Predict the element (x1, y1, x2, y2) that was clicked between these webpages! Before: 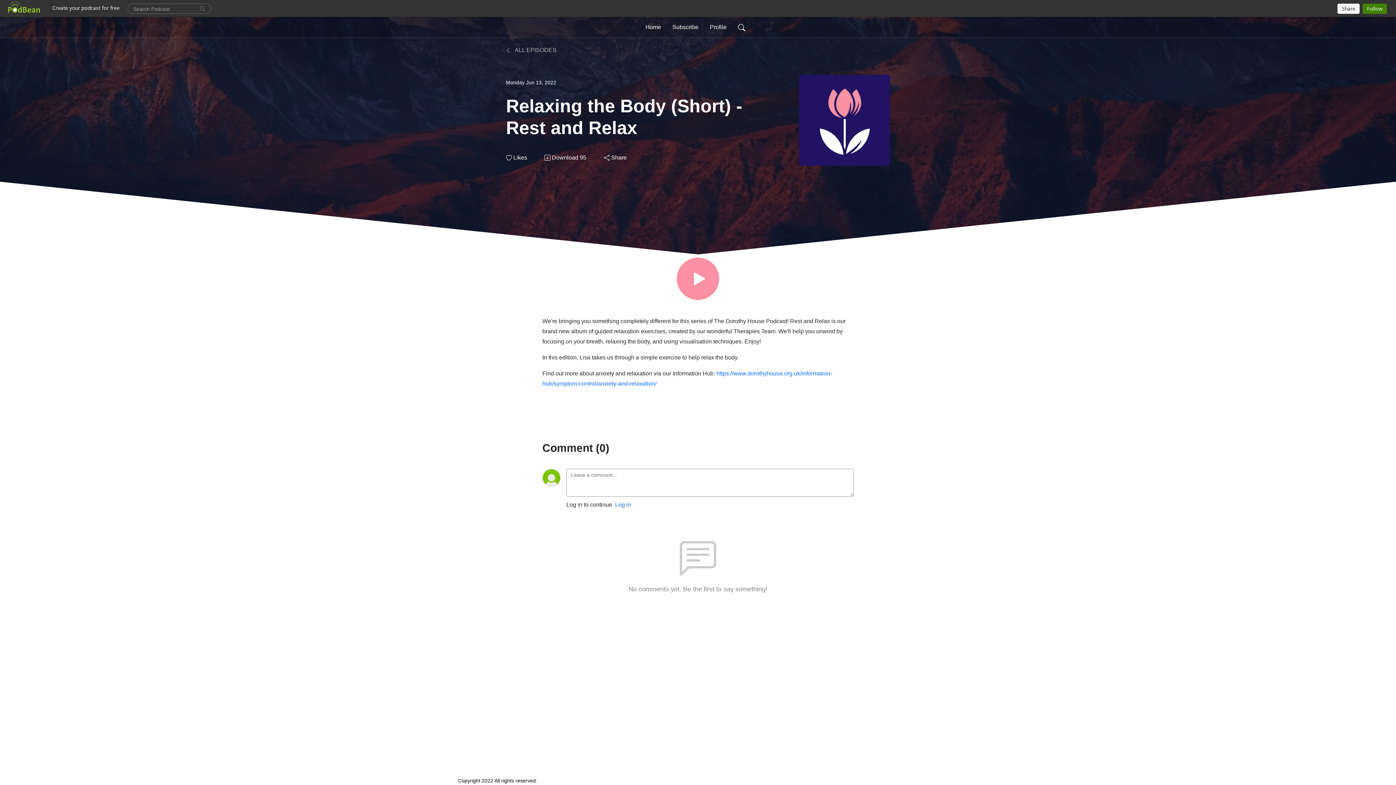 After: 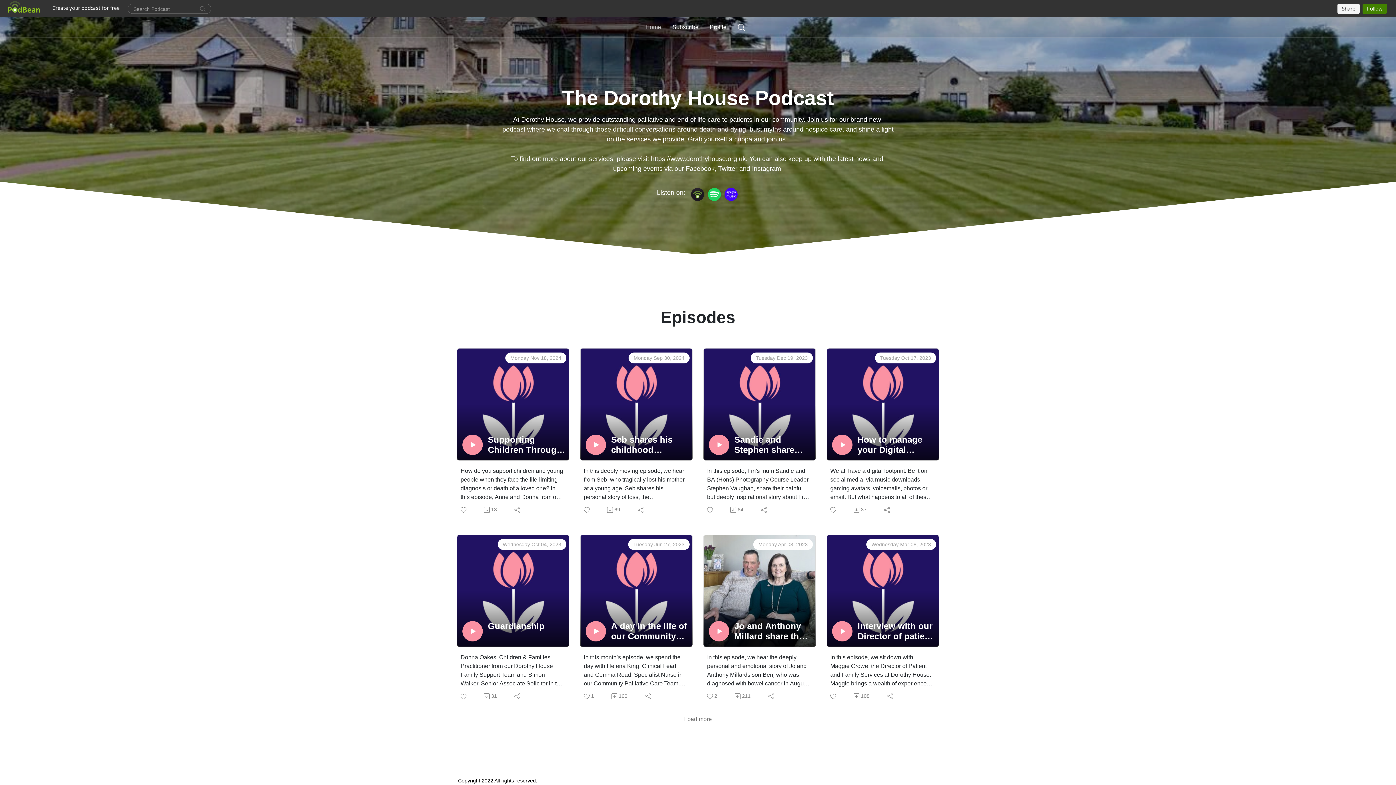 Action: bbox: (642, 20, 664, 34) label: Home